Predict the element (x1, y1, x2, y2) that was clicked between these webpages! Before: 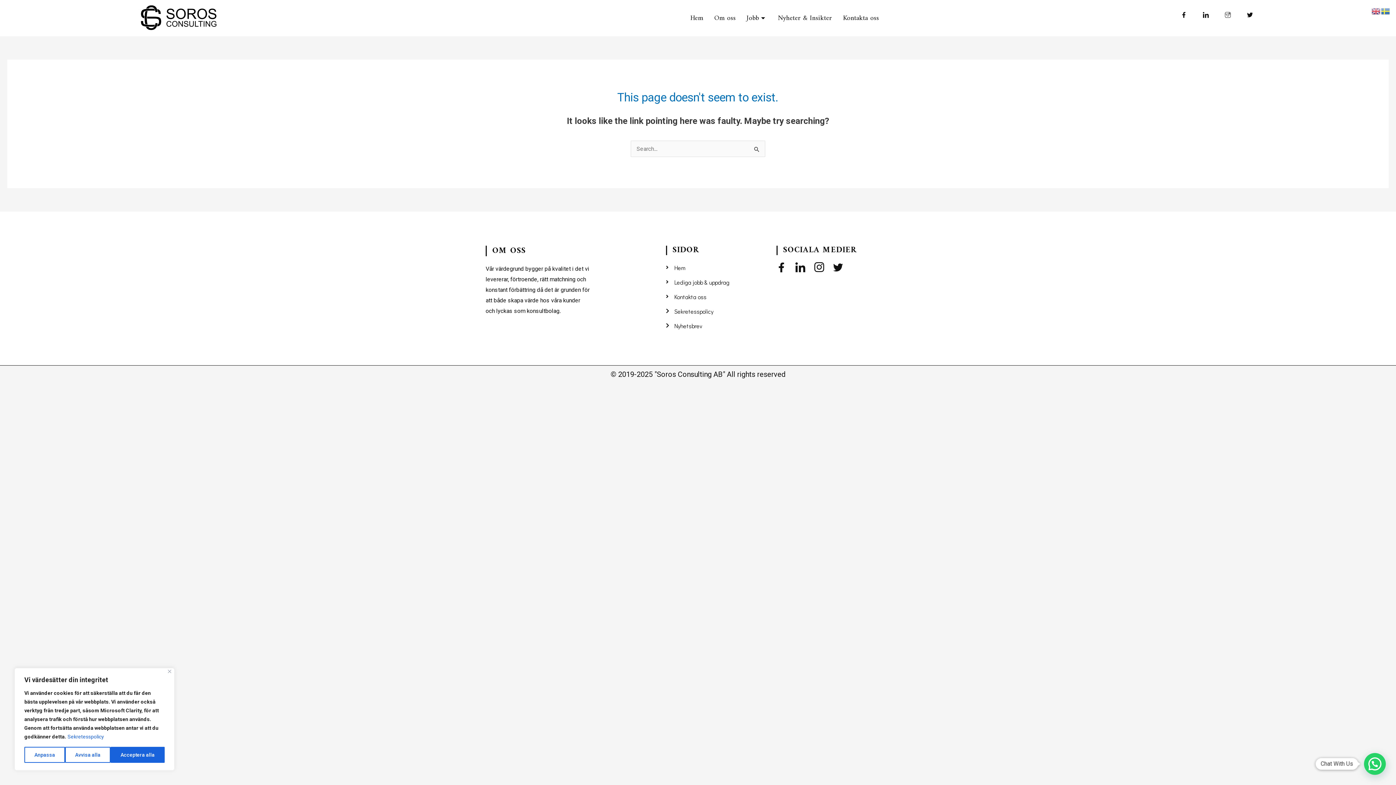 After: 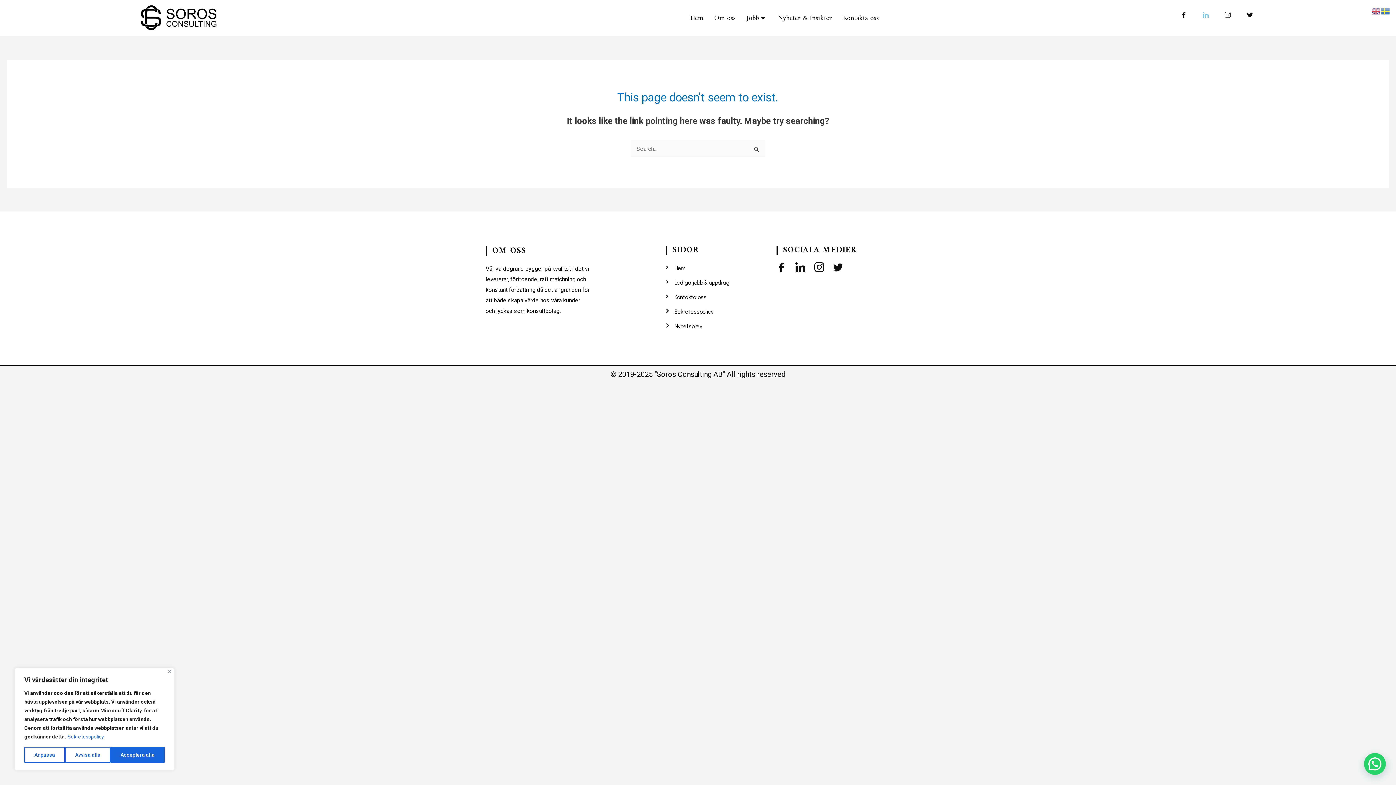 Action: label: Icon-linkedin bbox: (1203, 11, 1212, 21)